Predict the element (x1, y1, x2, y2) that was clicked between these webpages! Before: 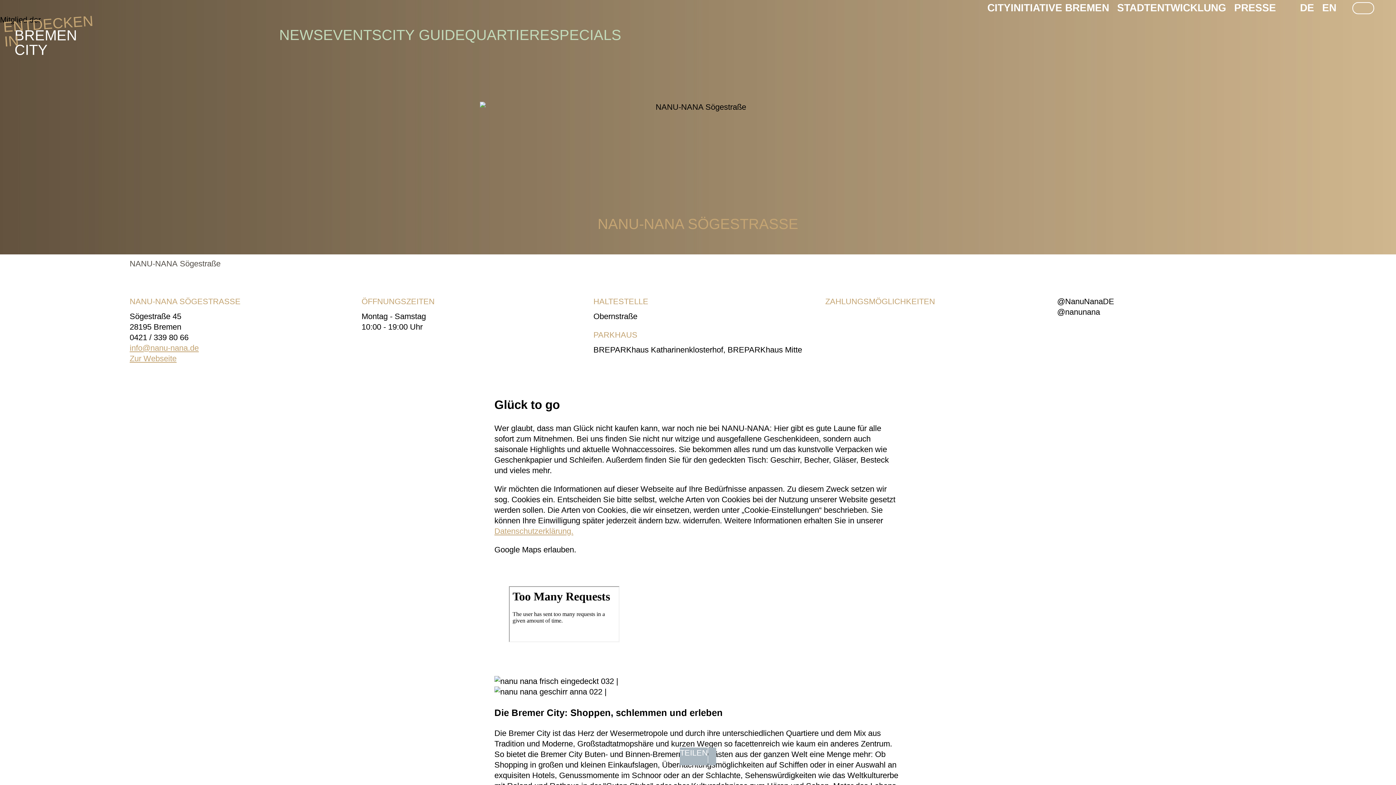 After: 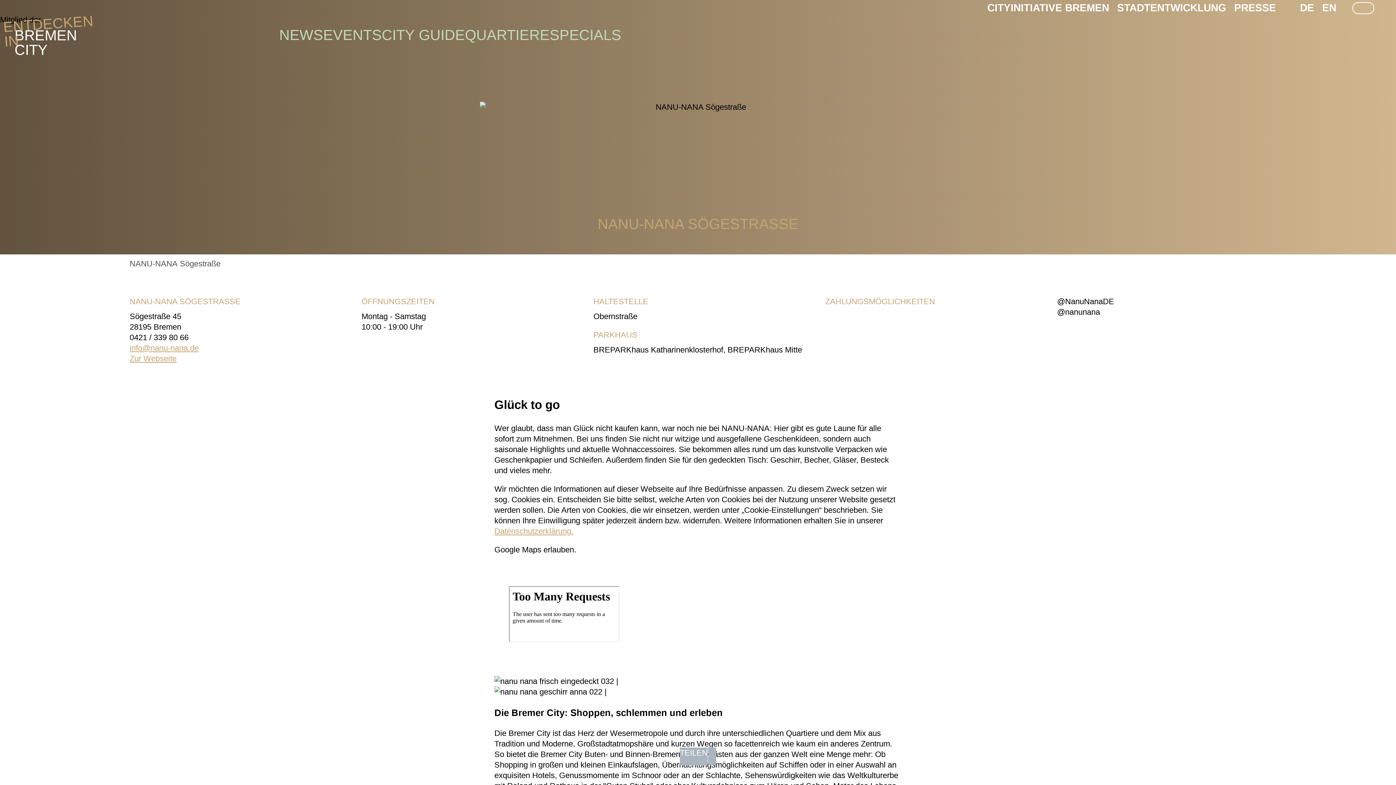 Action: bbox: (129, 354, 176, 363) label: Zur Webseite